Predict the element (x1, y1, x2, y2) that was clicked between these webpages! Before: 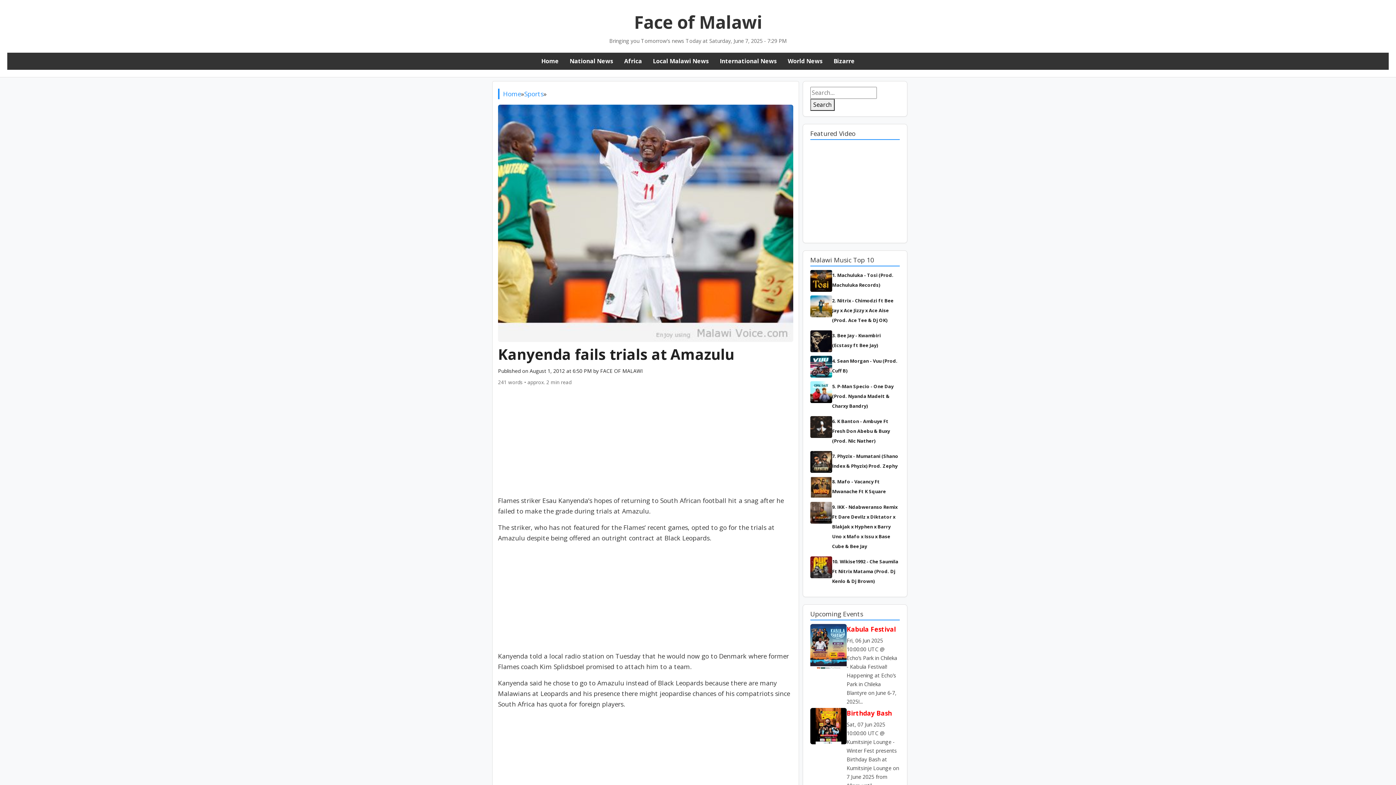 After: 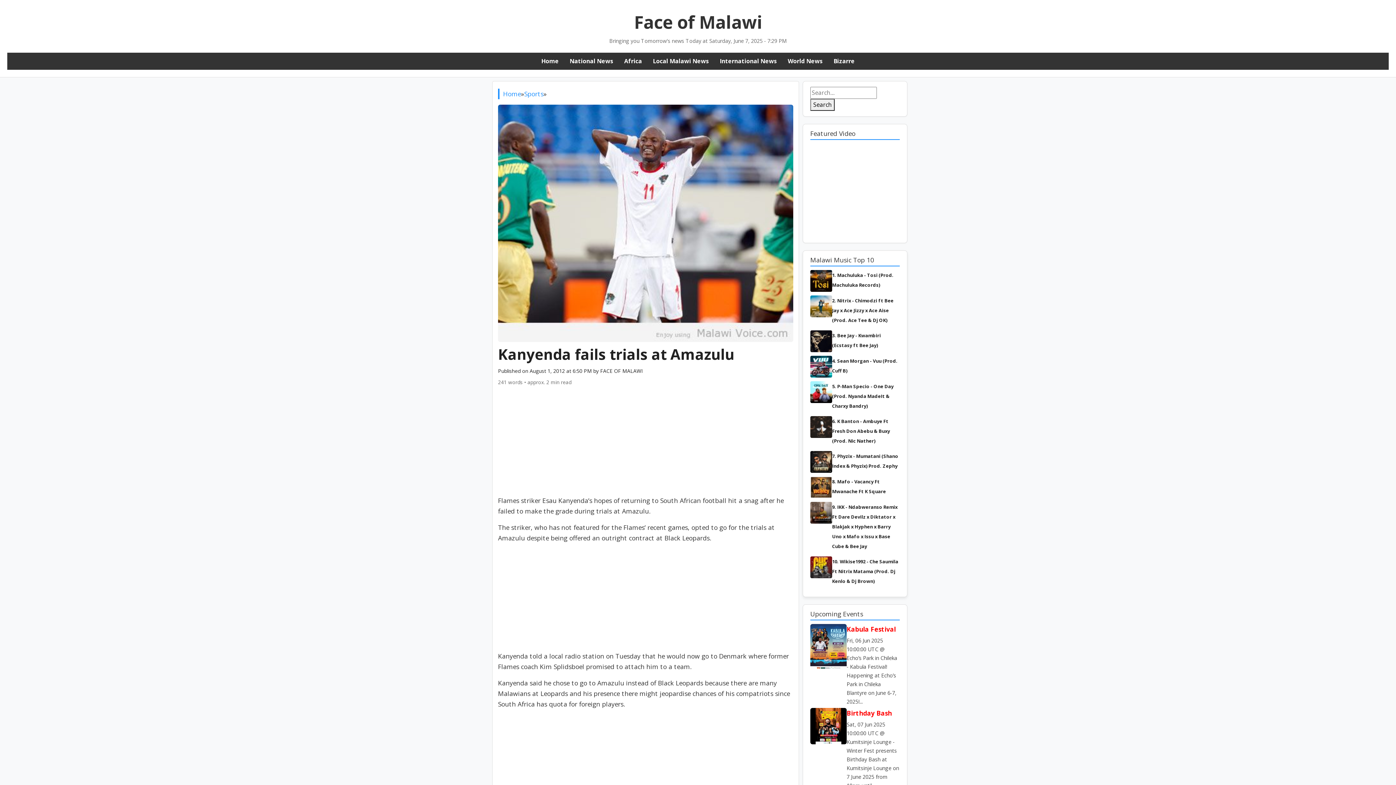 Action: label: 6. K Banton - Ambuye Ft Fresh Don Abebu & Buxy (Prod. Nic Nather) bbox: (832, 418, 890, 444)